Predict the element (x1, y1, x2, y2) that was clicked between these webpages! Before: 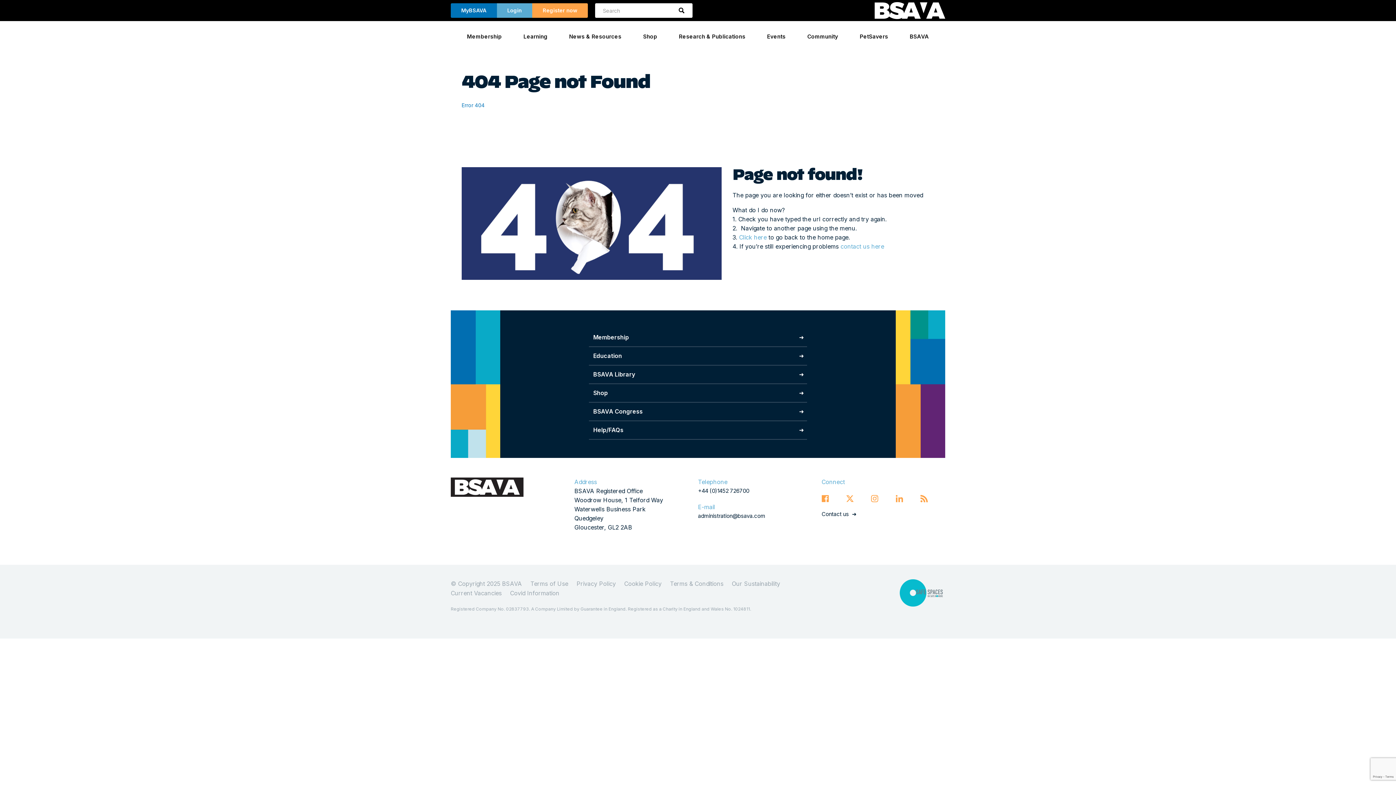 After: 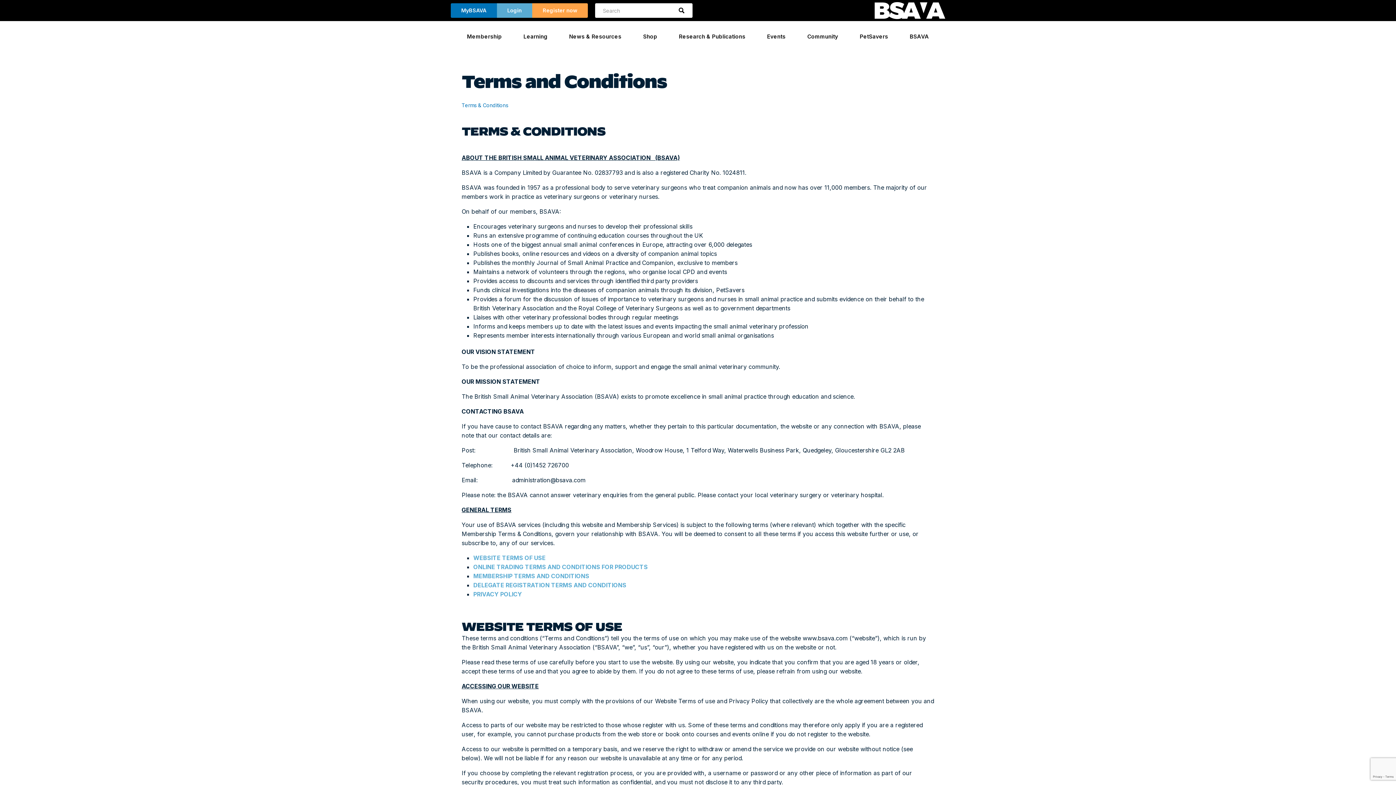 Action: bbox: (670, 579, 723, 588) label: Terms & Conditions